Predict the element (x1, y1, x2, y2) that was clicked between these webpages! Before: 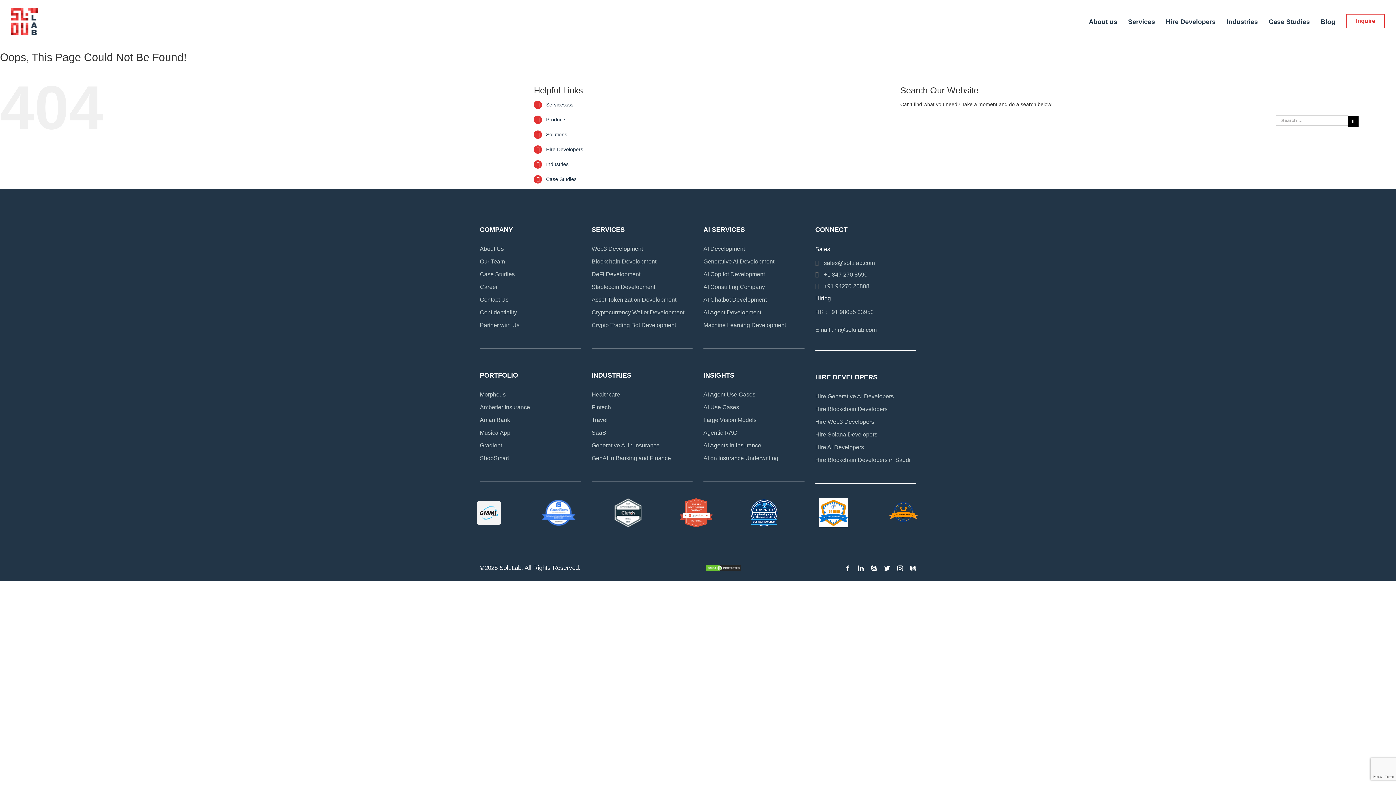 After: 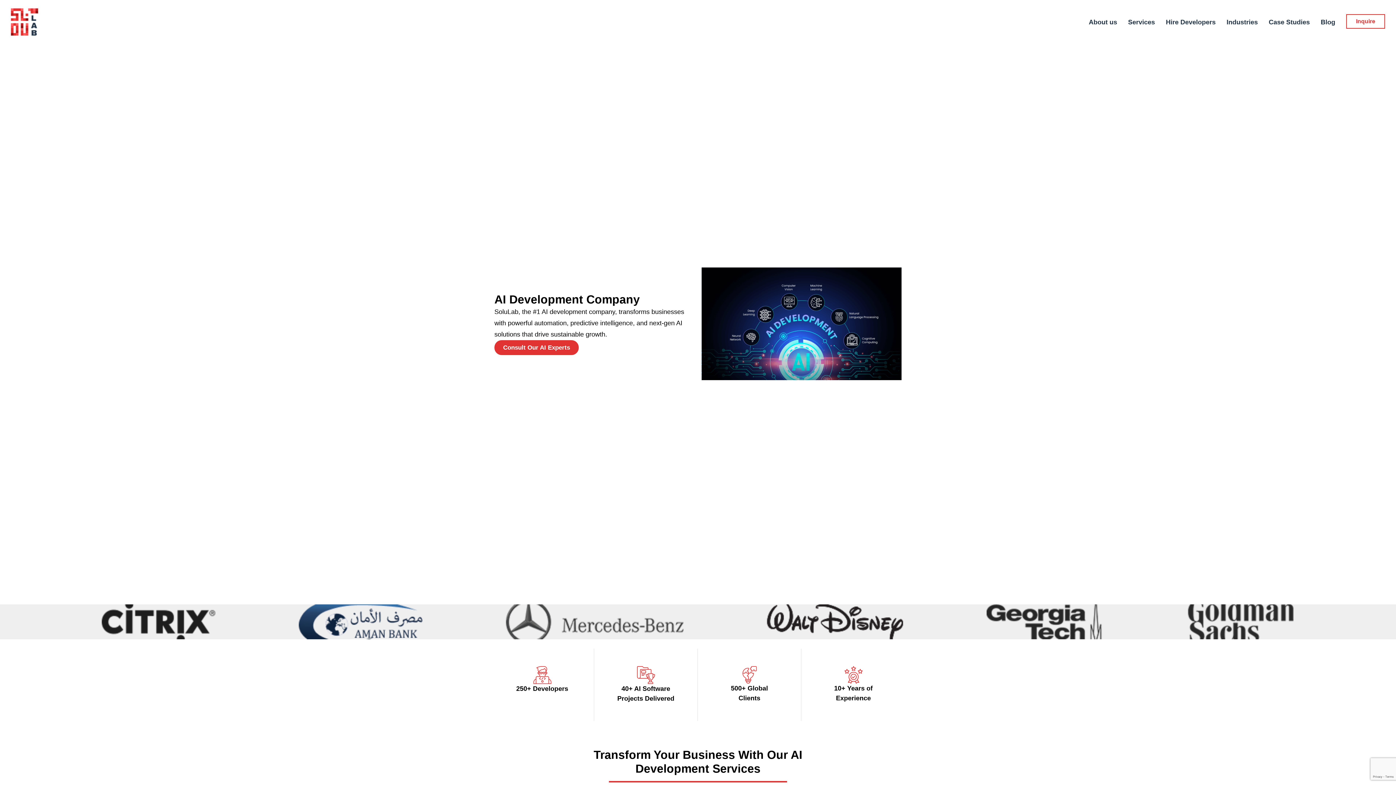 Action: label: AI Development bbox: (703, 244, 804, 254)